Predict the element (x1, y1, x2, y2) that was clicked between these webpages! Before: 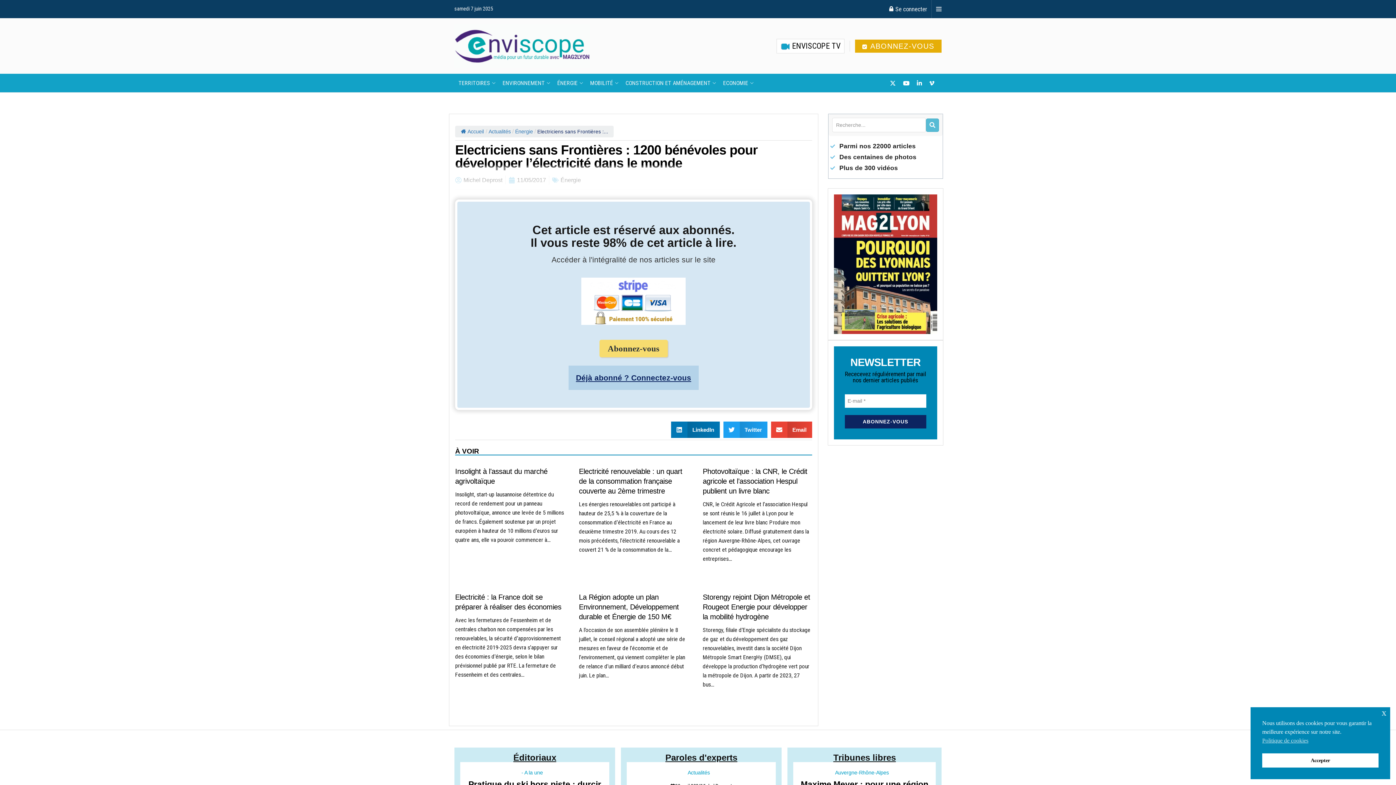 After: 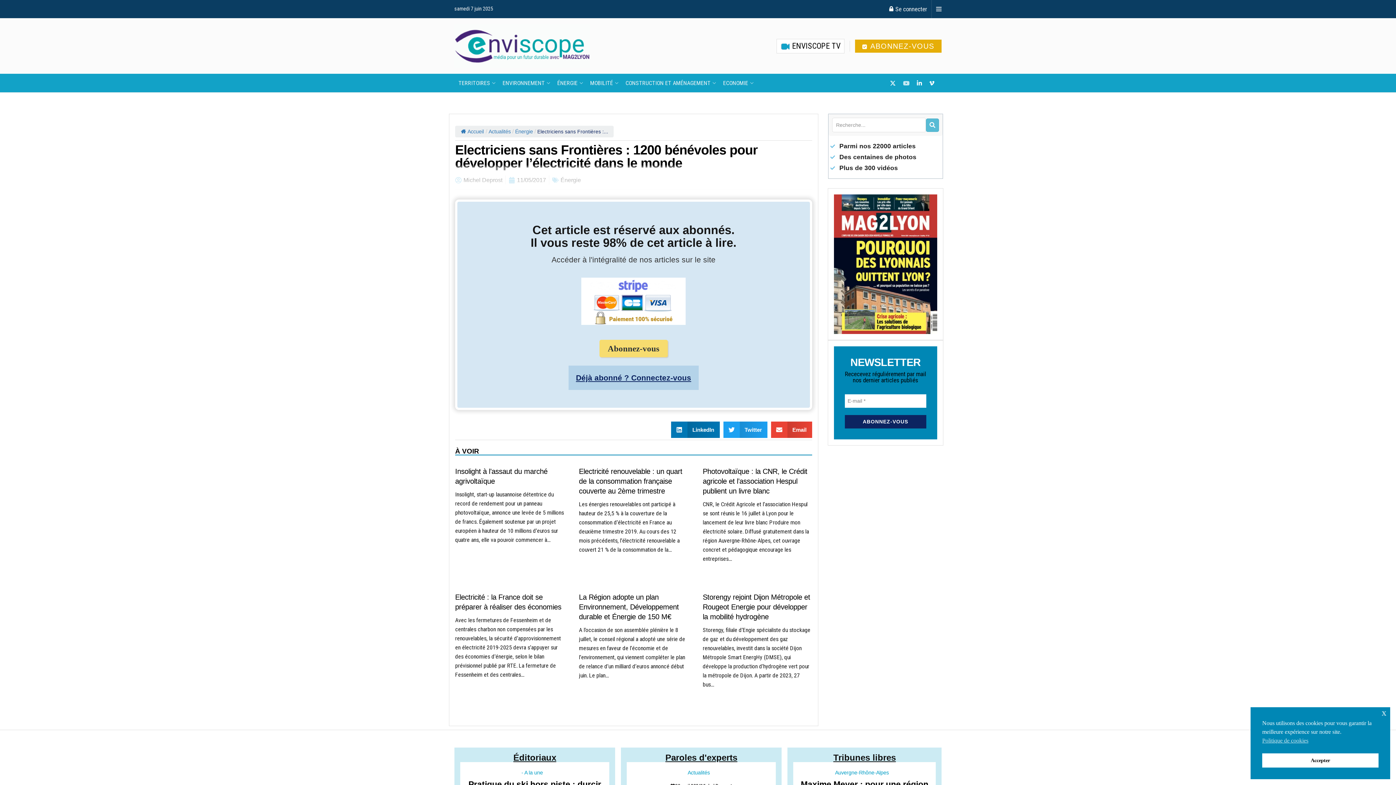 Action: bbox: (903, 73, 909, 92) label: Find us on Youtube